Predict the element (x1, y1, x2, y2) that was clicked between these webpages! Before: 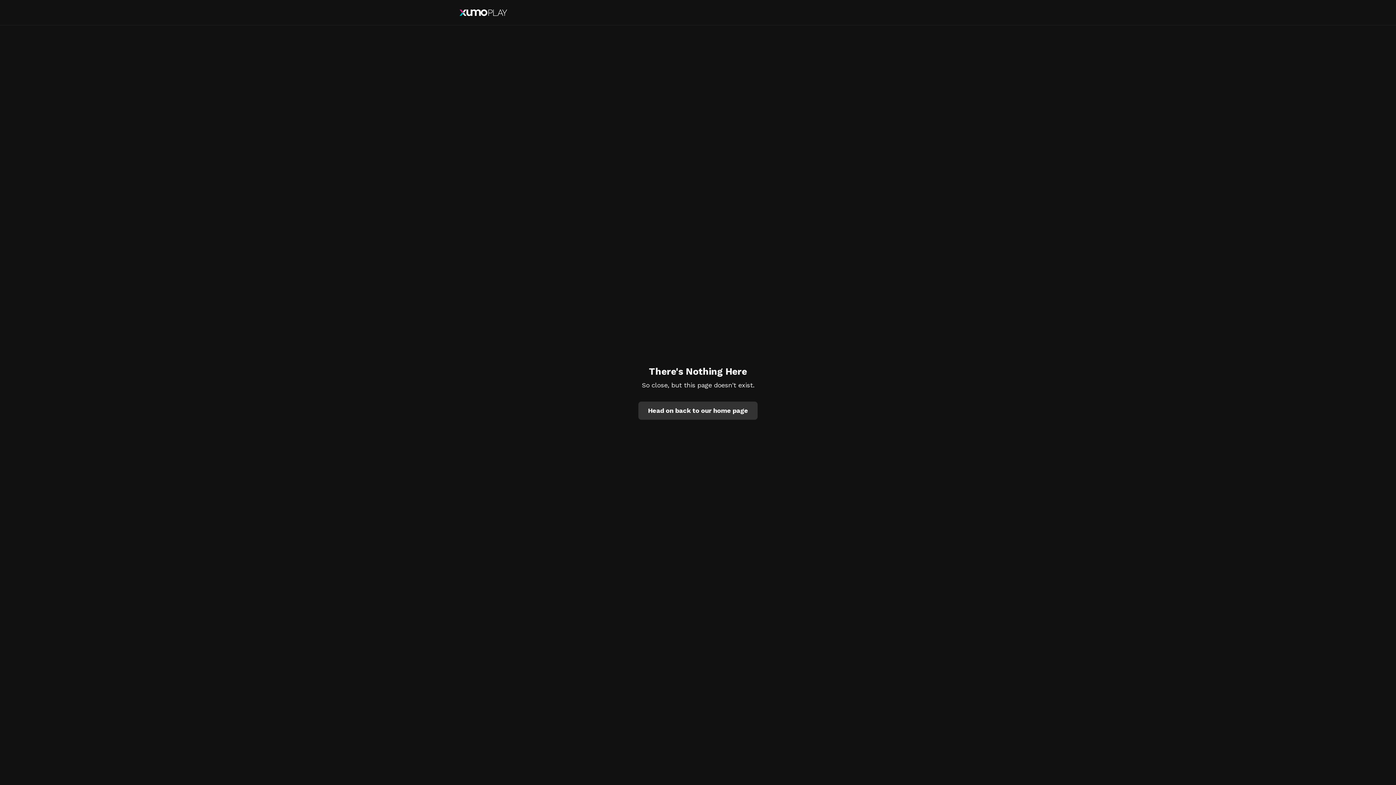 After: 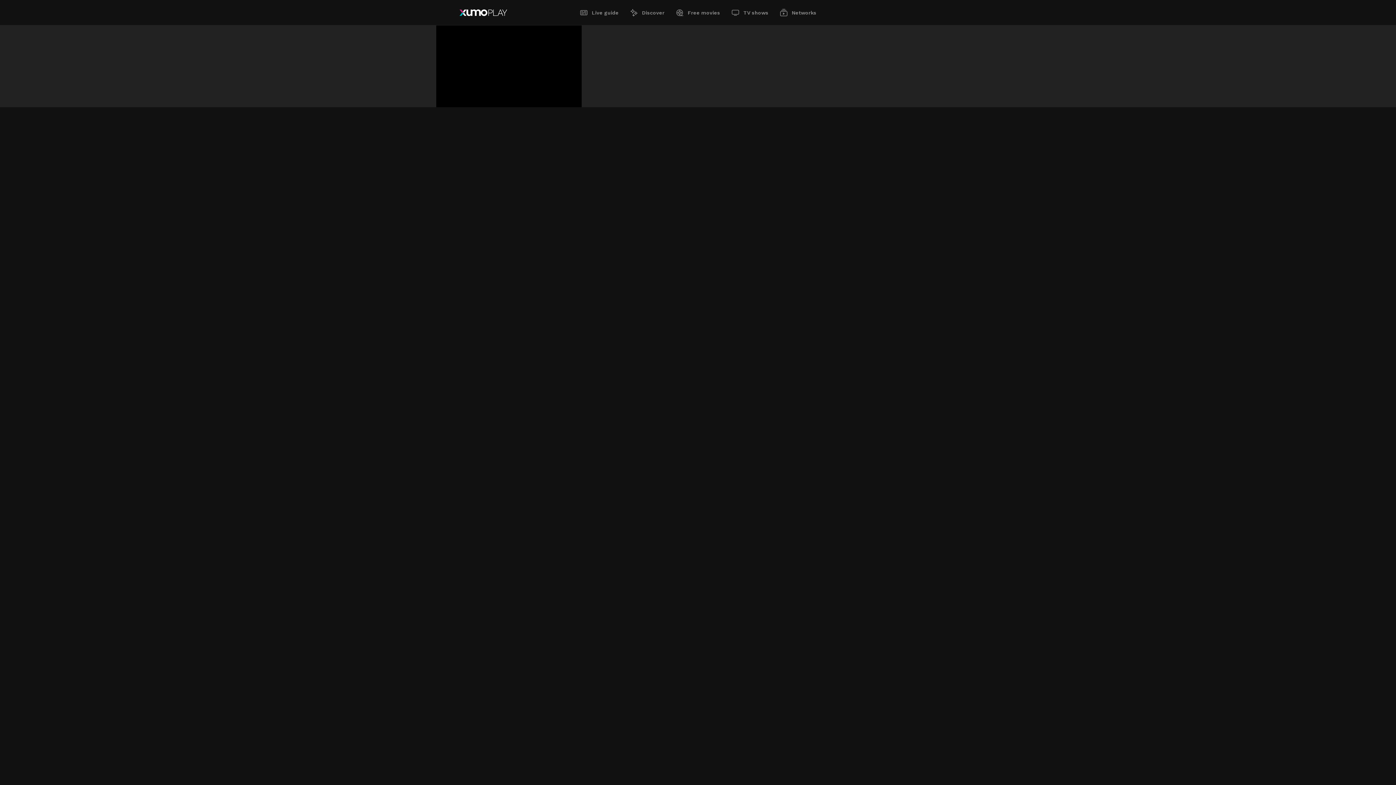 Action: bbox: (638, 401, 757, 419) label: Head on back to our home page